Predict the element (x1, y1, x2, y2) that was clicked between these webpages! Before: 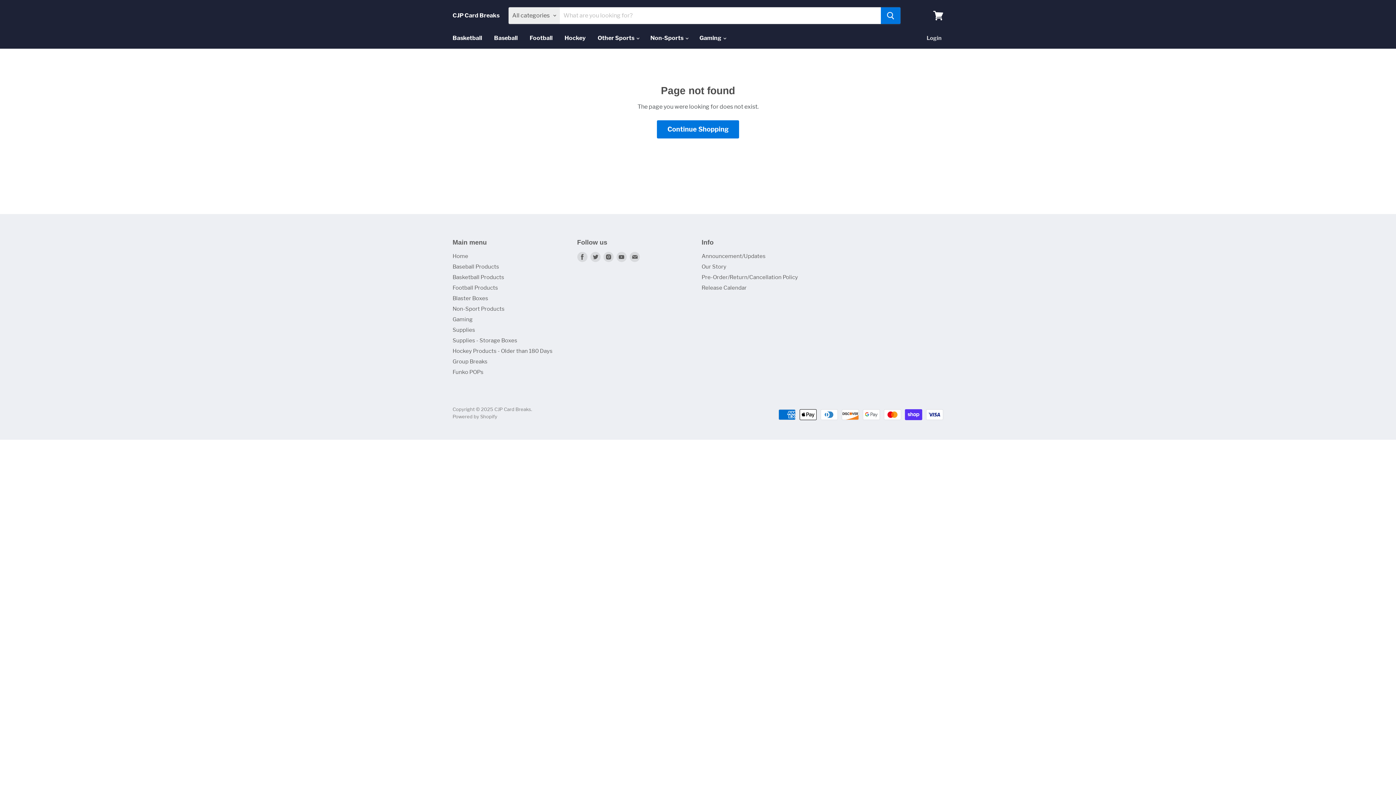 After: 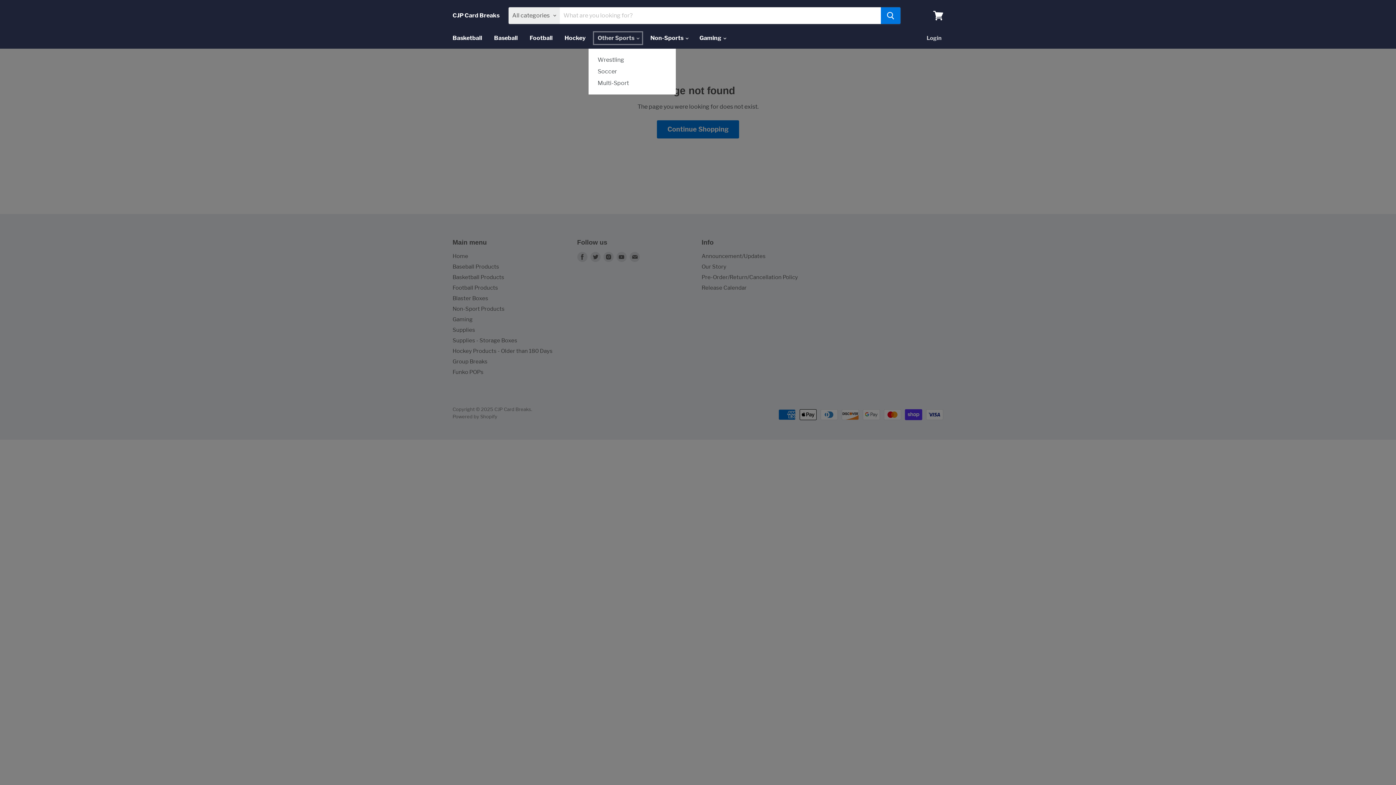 Action: bbox: (592, 30, 644, 45) label: Other Sports 